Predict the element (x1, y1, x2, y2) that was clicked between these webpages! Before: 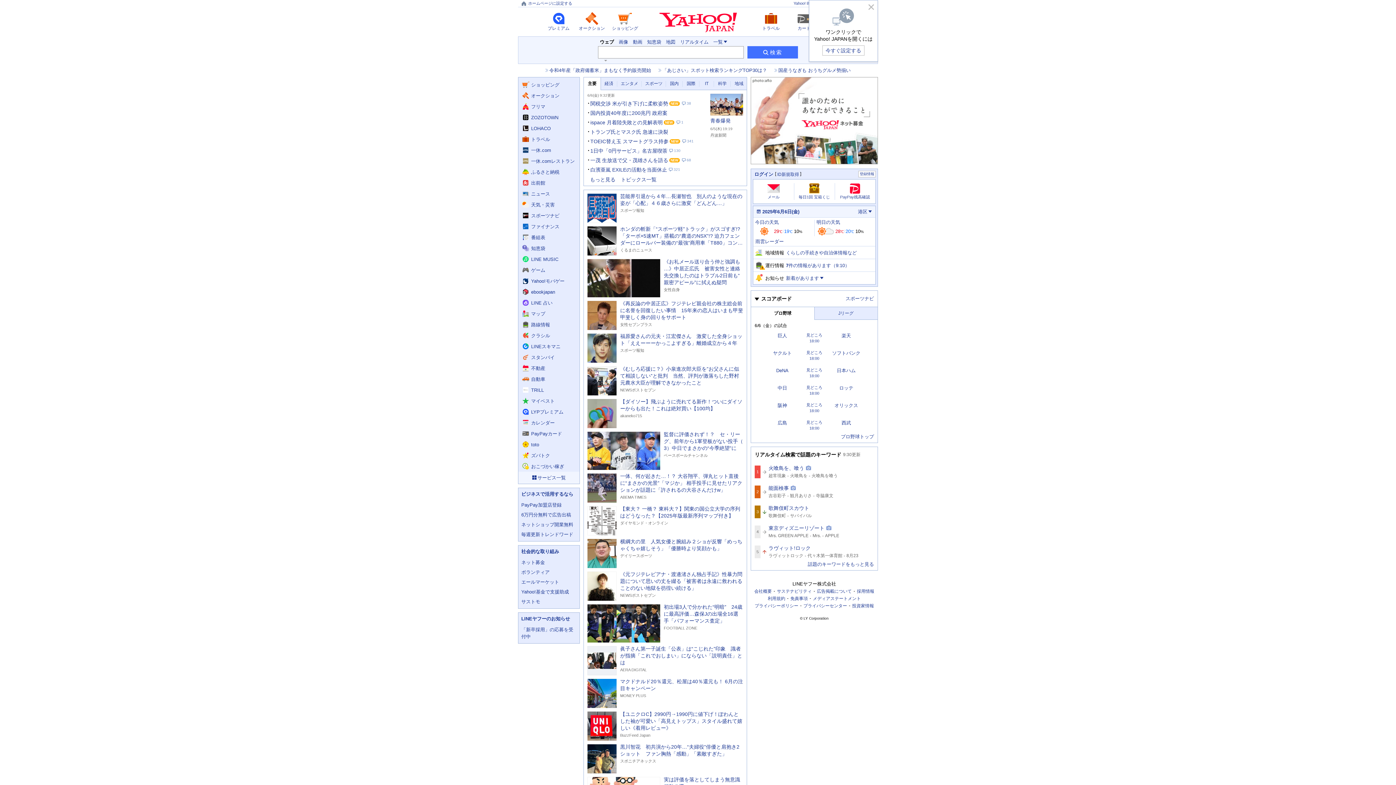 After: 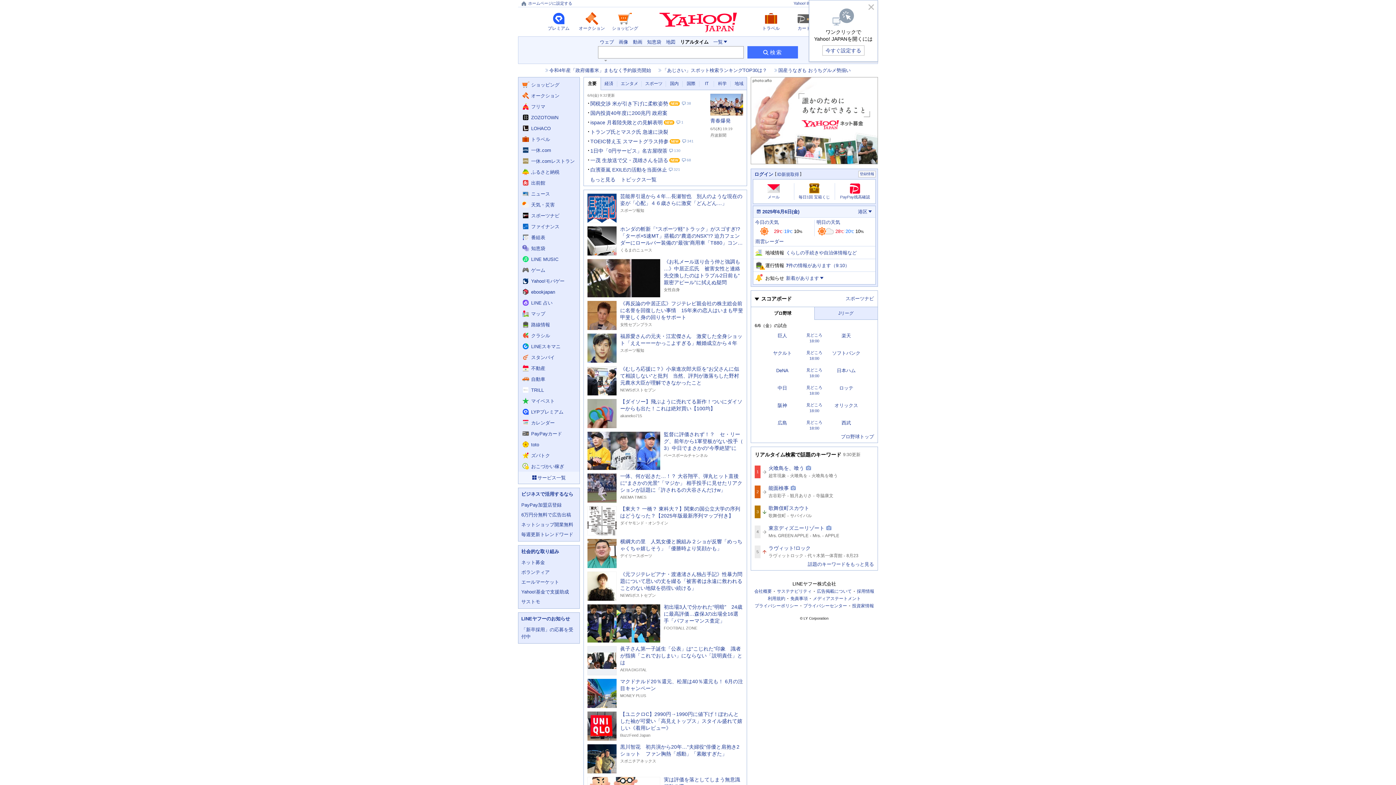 Action: bbox: (680, 39, 708, 44) label: リアルタイムで検索